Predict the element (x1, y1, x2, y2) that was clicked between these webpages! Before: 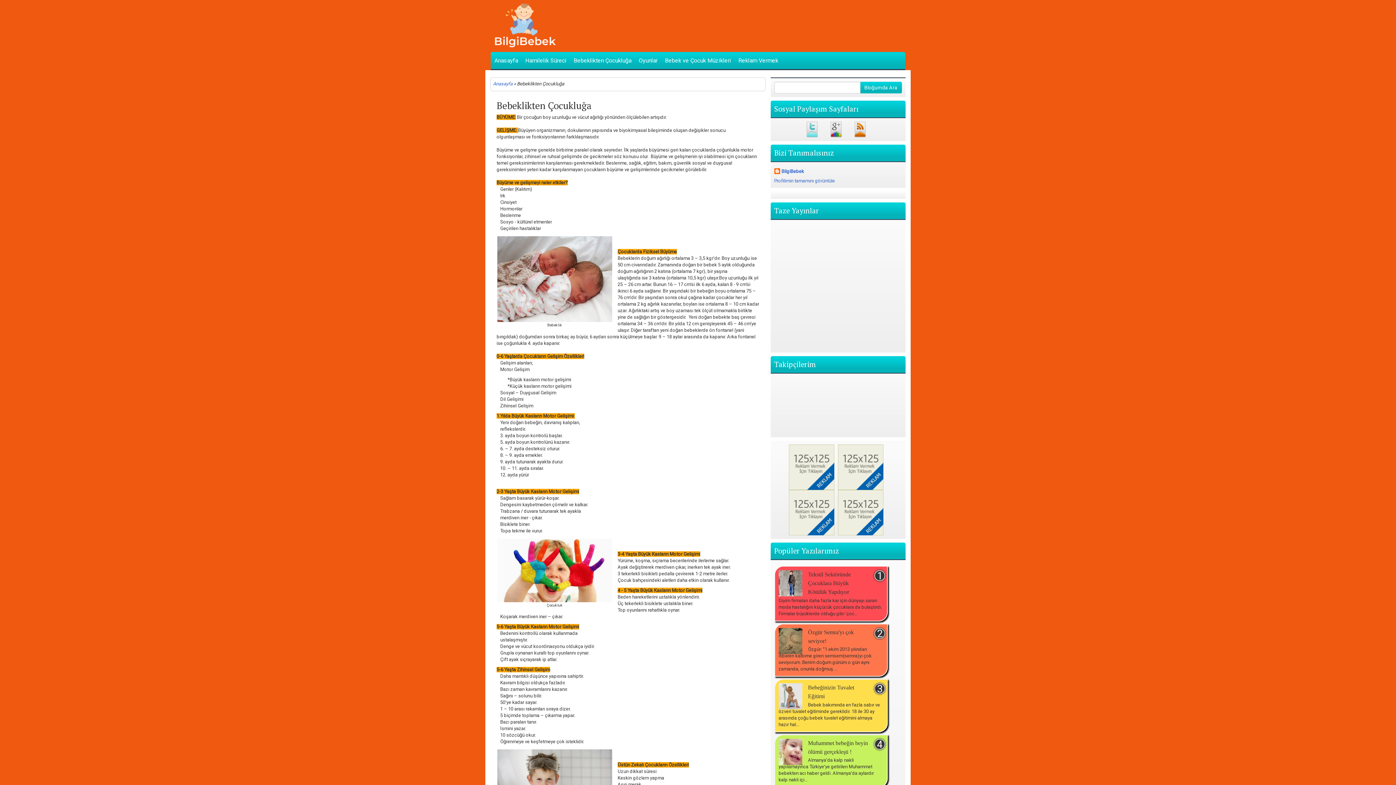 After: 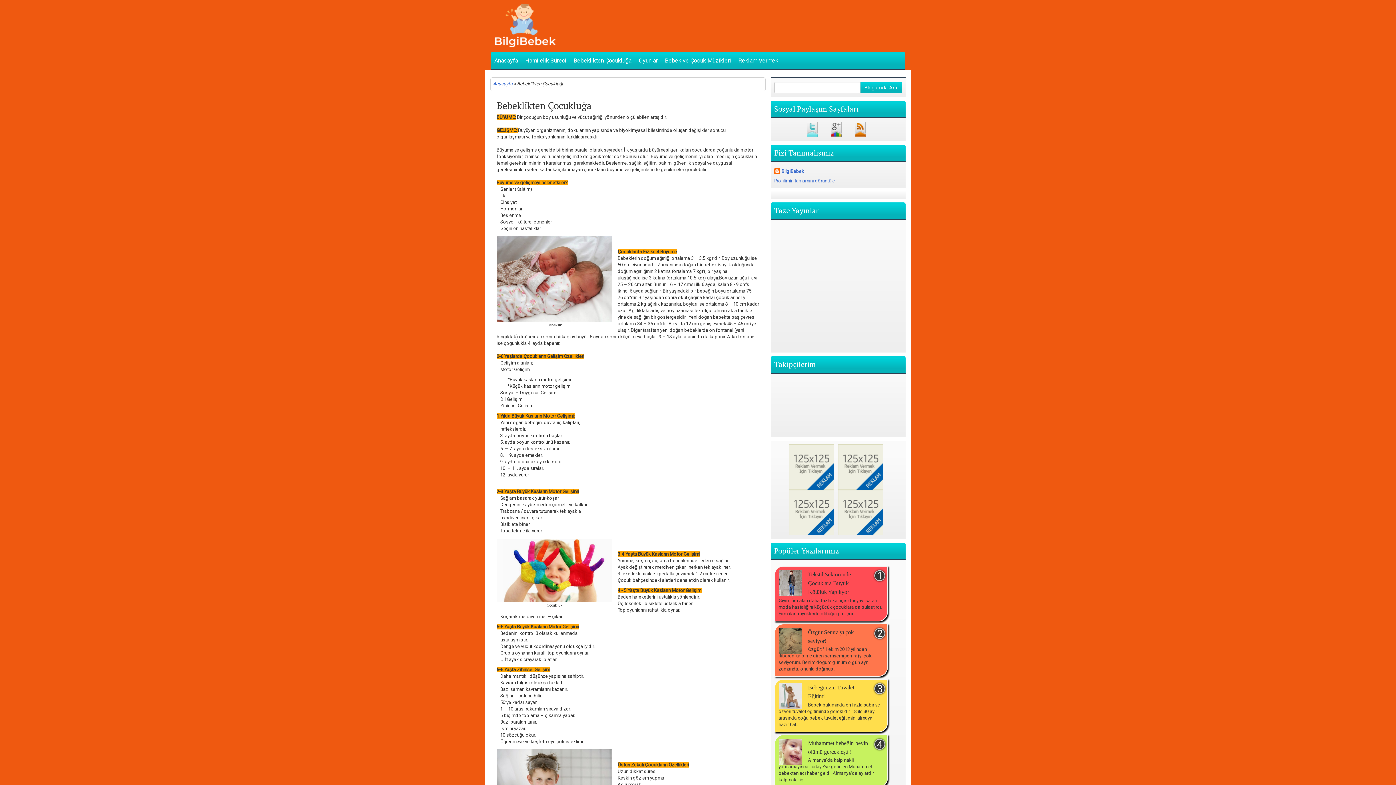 Action: bbox: (570, 52, 635, 69) label: Bebeklikten Çocukluğa